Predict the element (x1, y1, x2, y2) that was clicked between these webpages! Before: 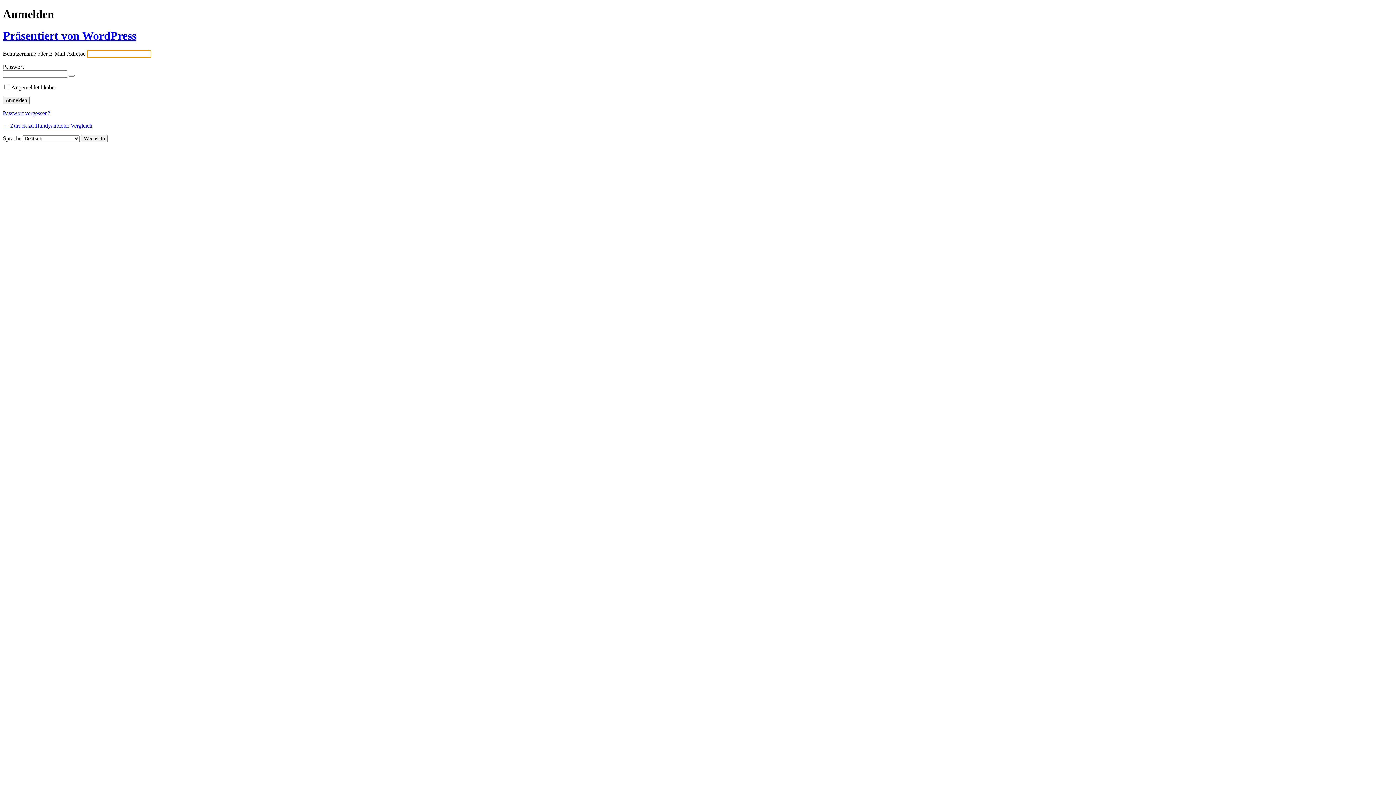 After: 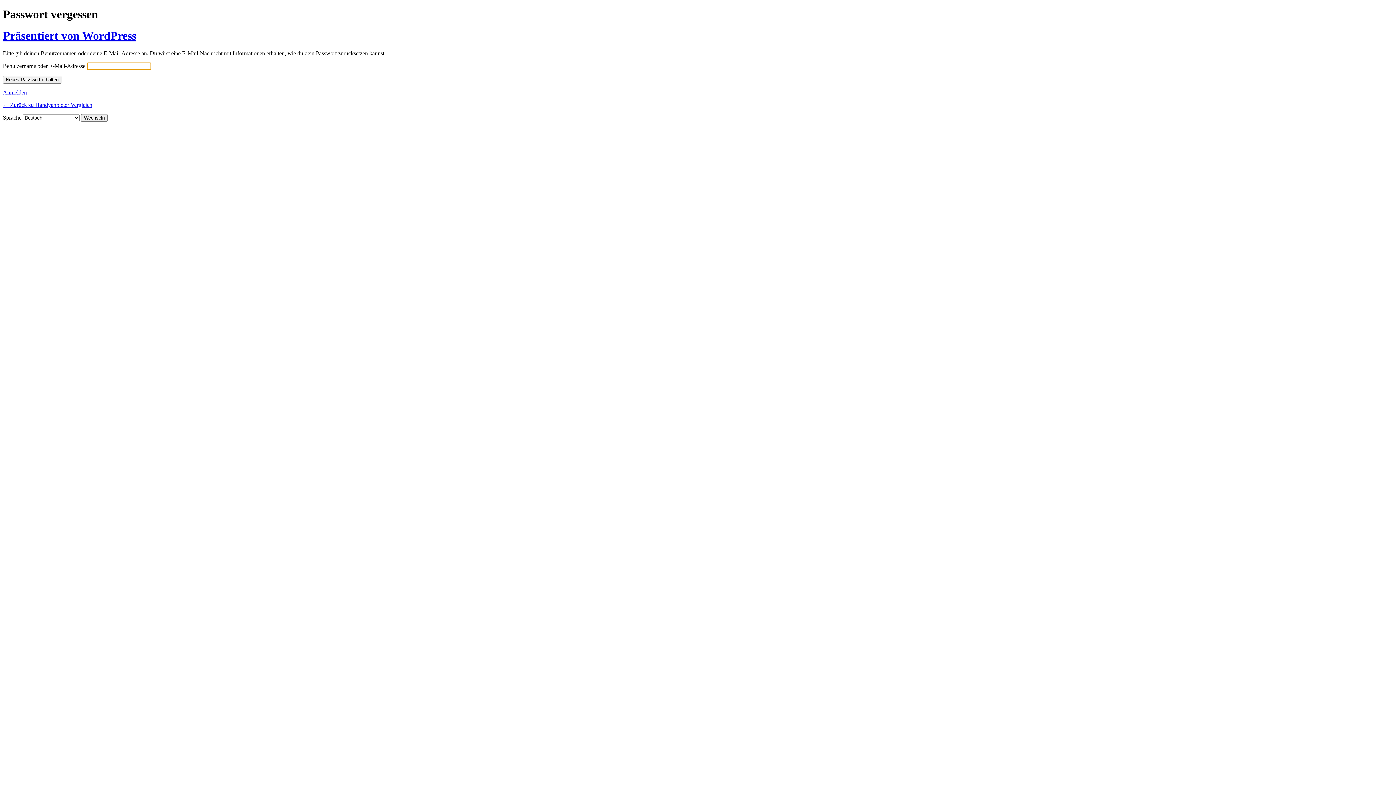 Action: label: Passwort vergessen? bbox: (2, 110, 50, 116)